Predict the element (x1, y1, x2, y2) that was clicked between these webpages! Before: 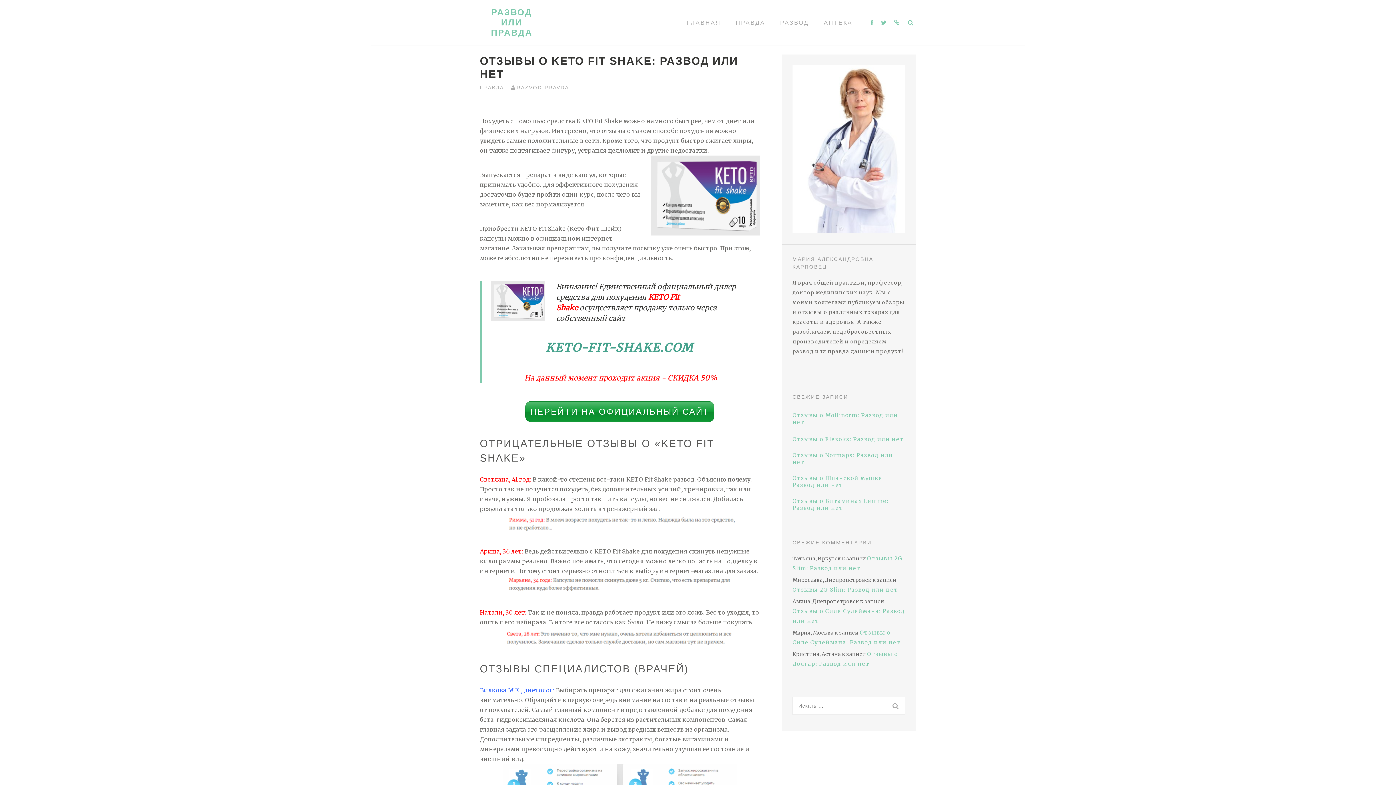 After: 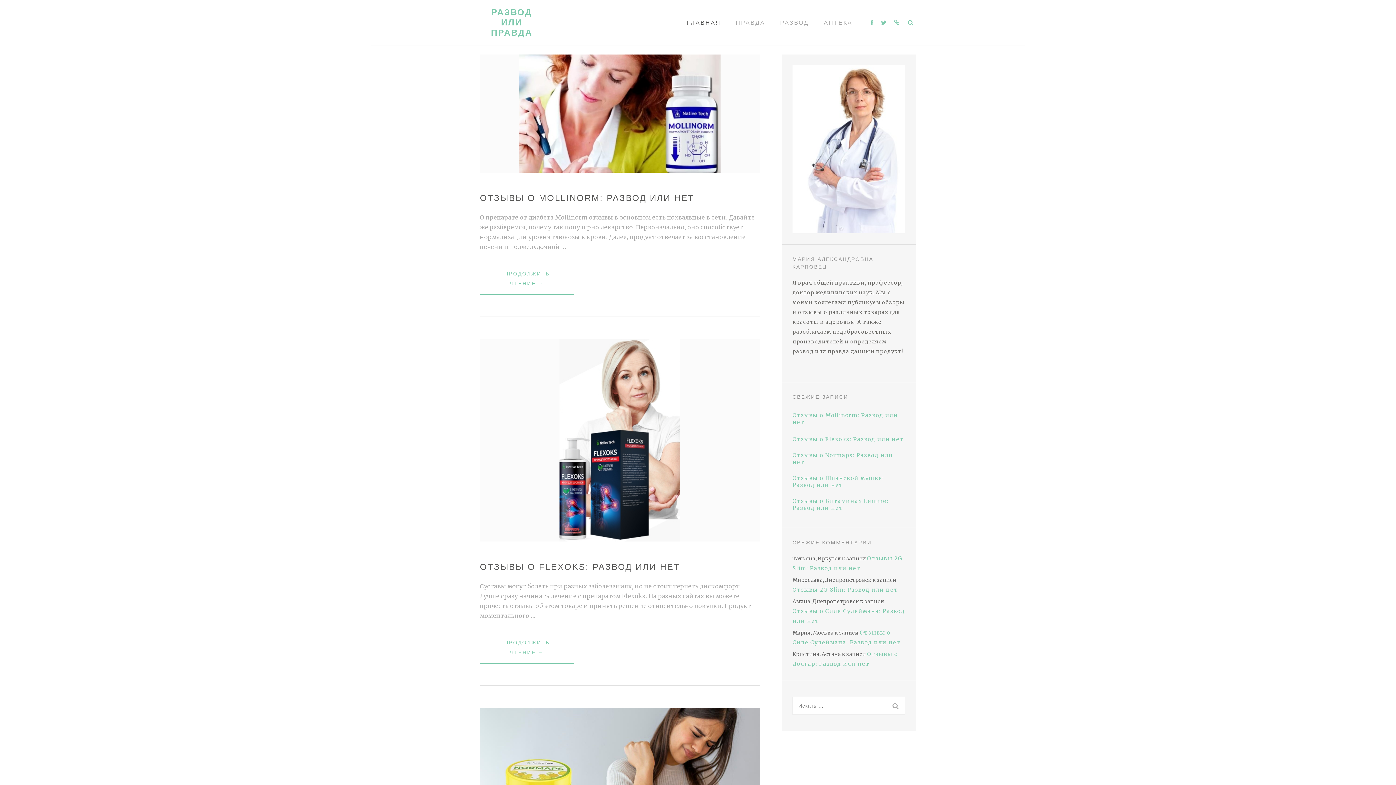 Action: bbox: (491, 7, 532, 37) label: РАЗВОД ИЛИ ПРАВДА